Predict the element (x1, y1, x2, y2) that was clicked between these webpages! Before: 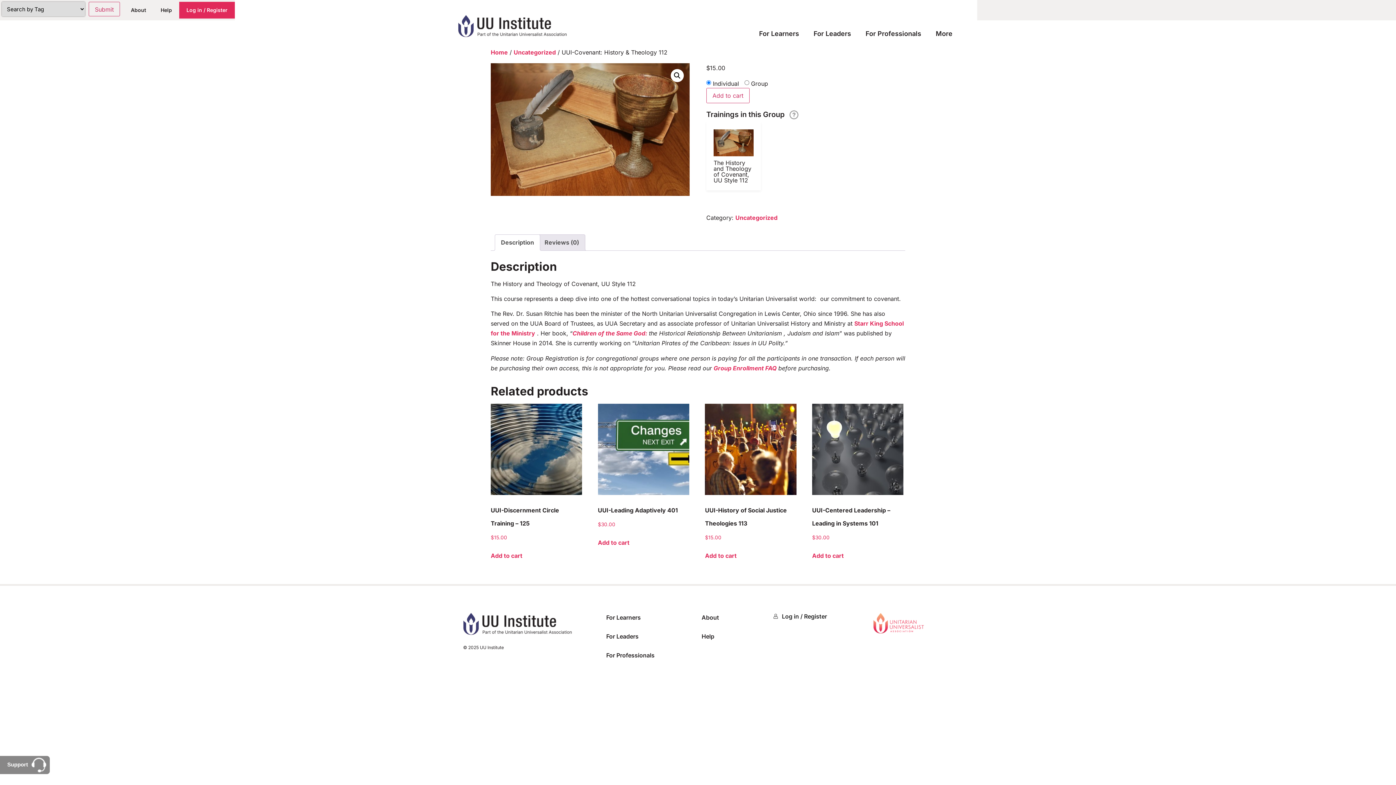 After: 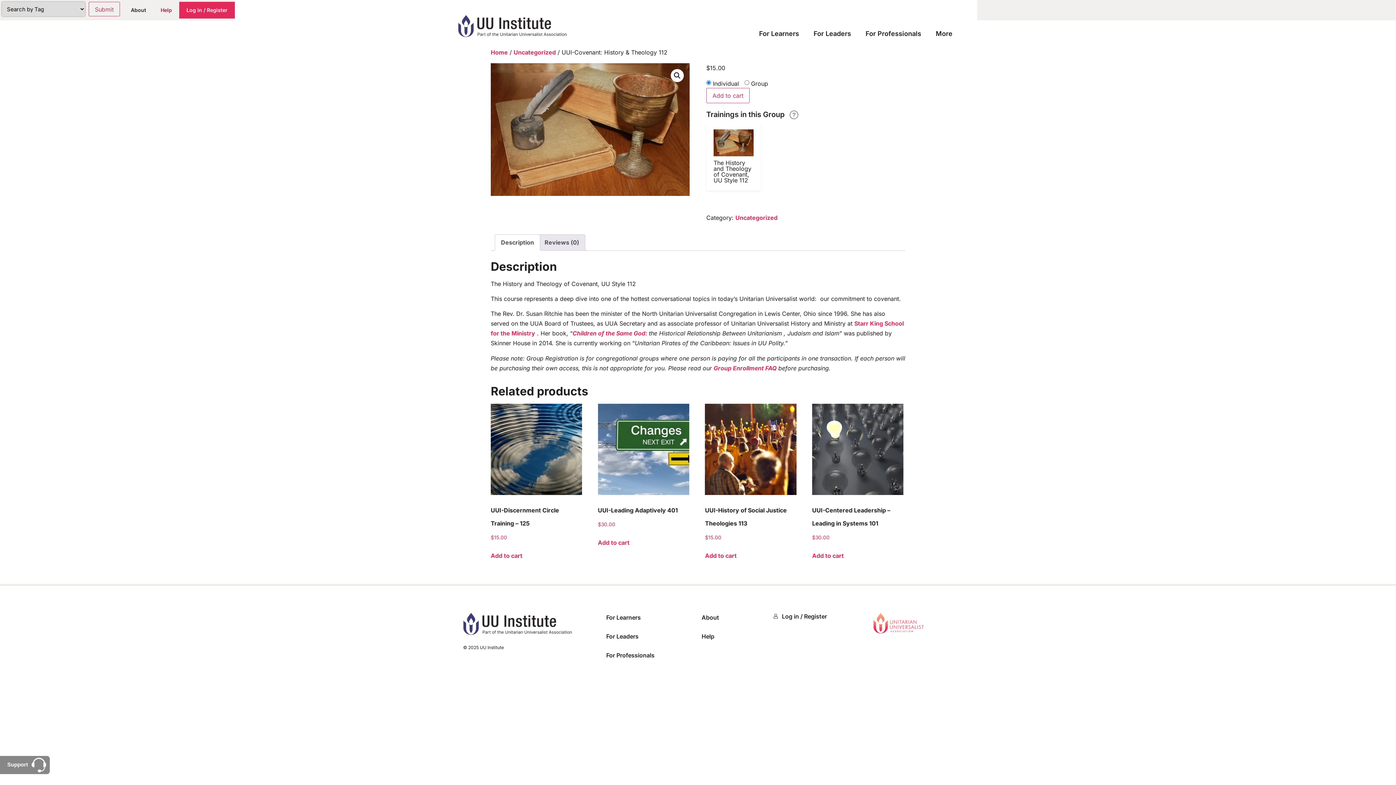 Action: label: Help bbox: (153, 1, 179, 18)